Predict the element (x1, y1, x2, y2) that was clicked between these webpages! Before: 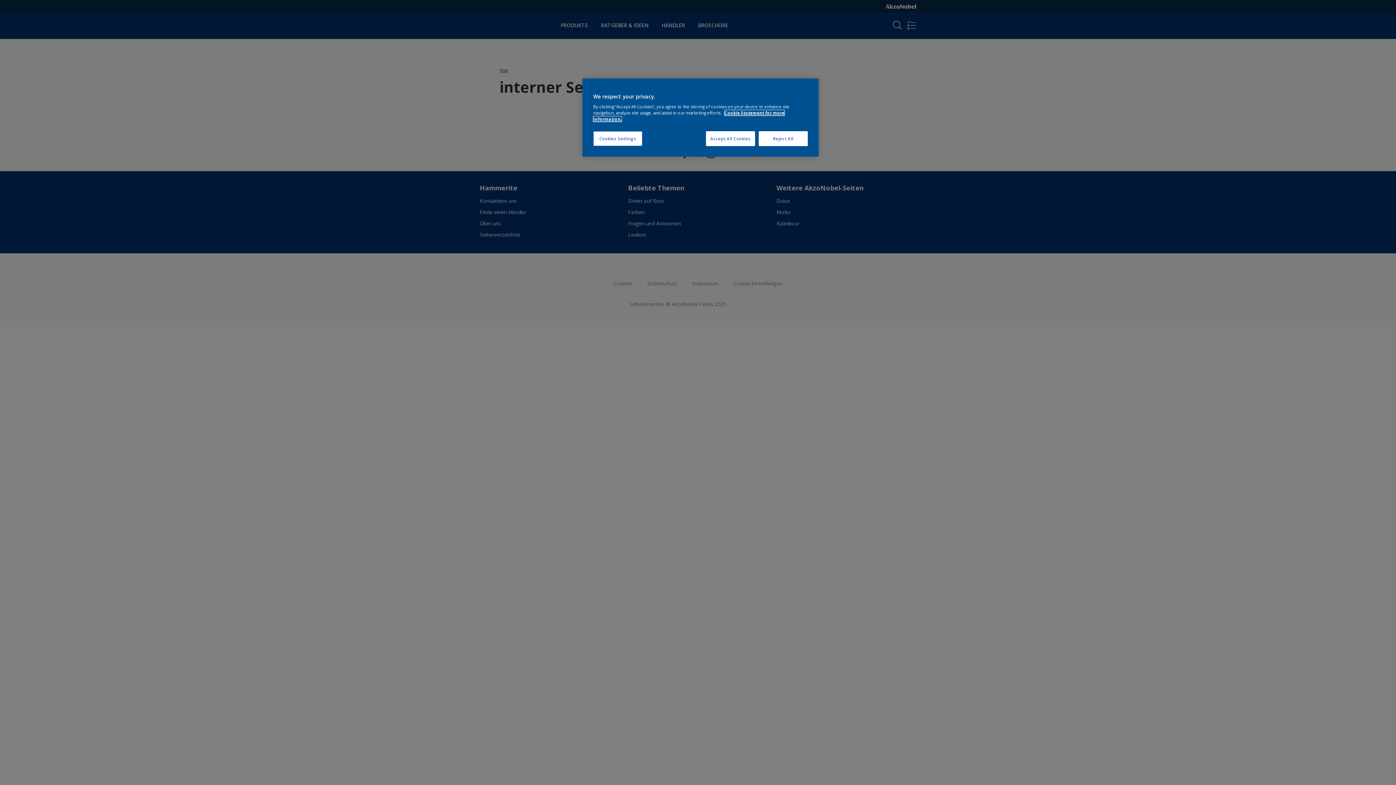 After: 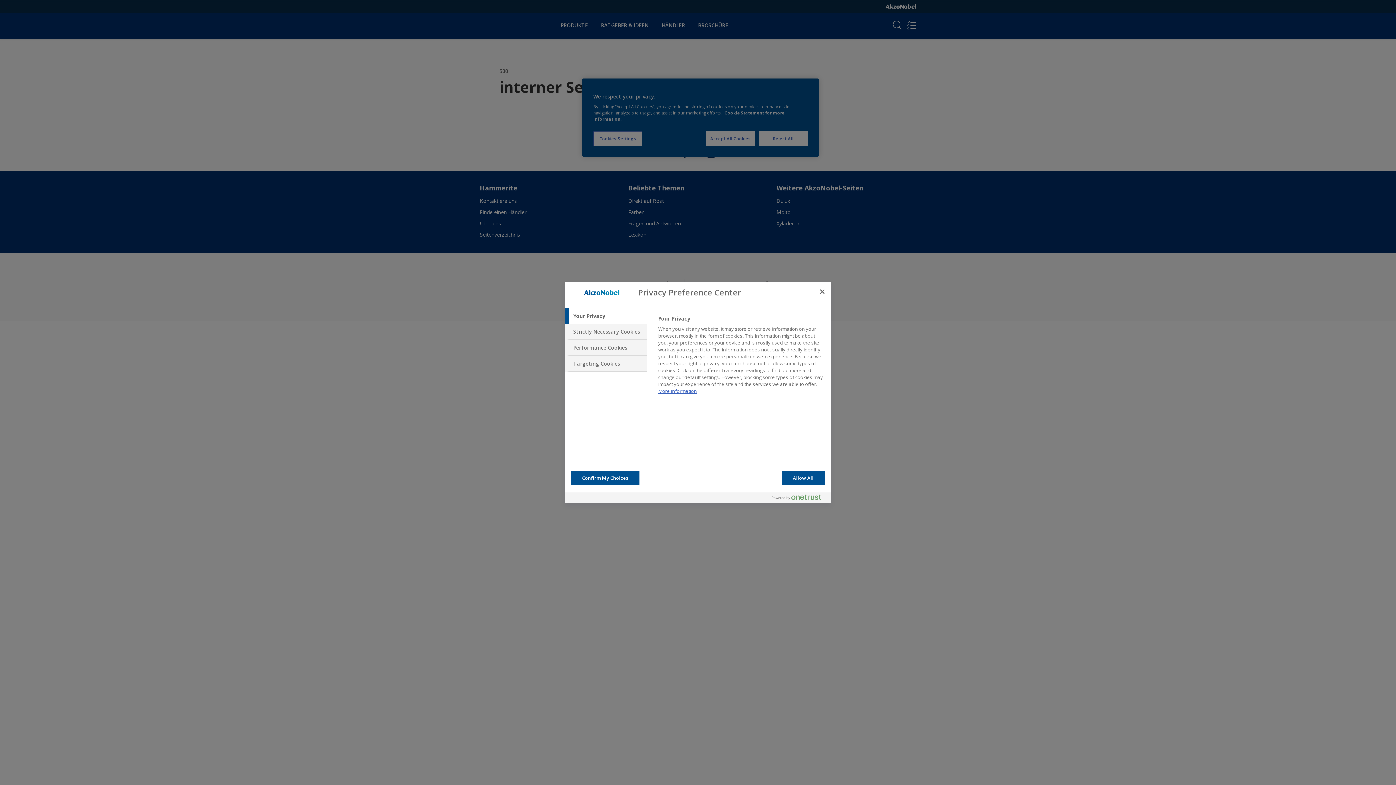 Action: label: Cookies Settings bbox: (593, 131, 642, 146)